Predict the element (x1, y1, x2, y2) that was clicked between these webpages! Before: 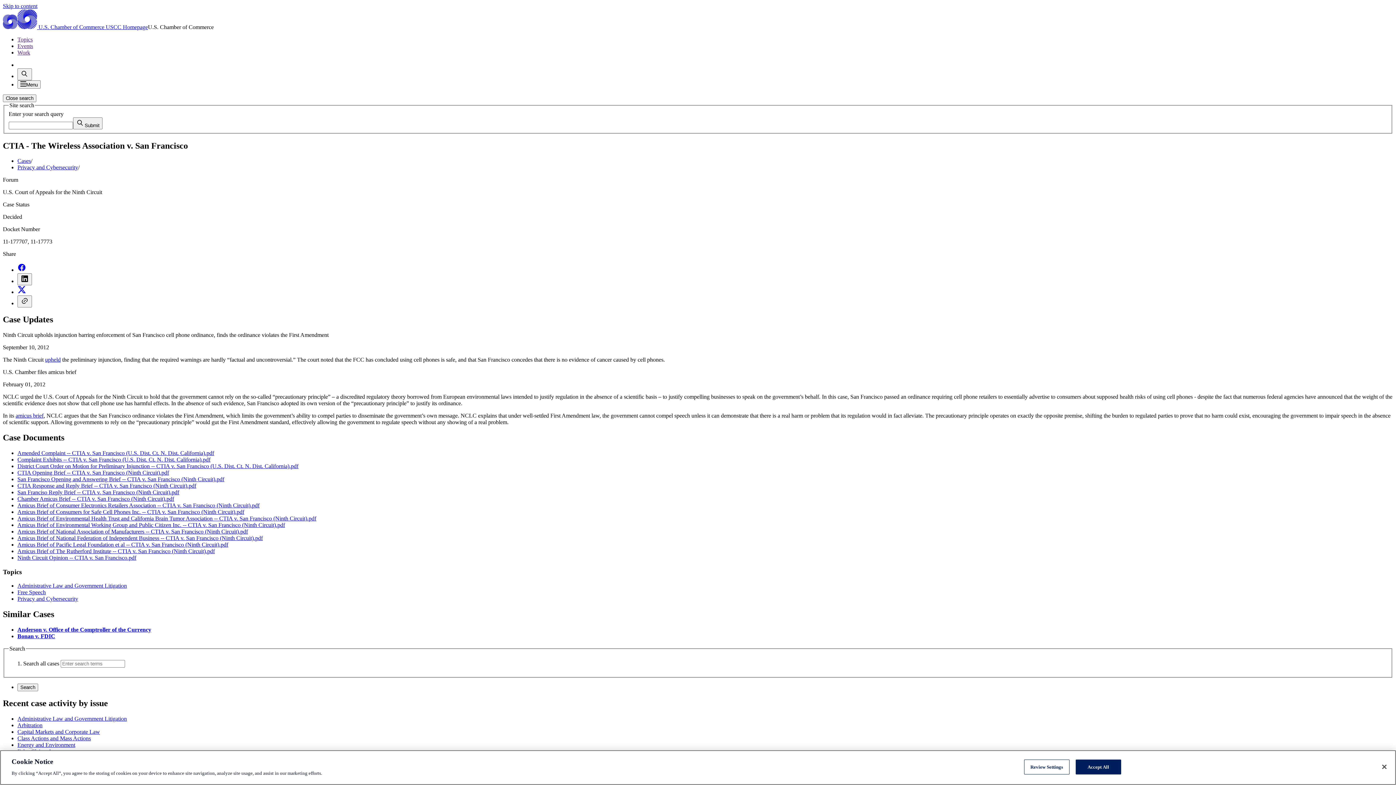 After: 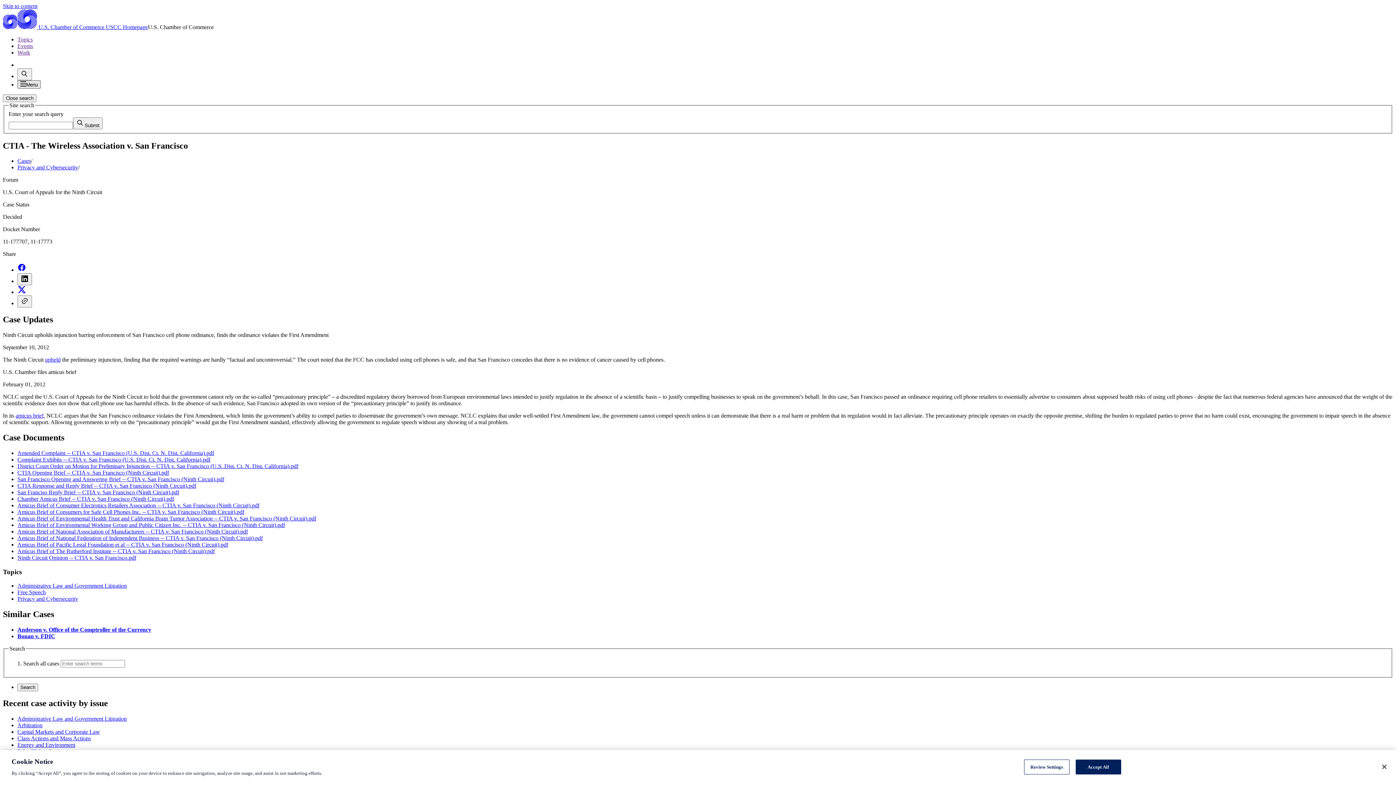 Action: label: Open menu bbox: (17, 80, 40, 88)